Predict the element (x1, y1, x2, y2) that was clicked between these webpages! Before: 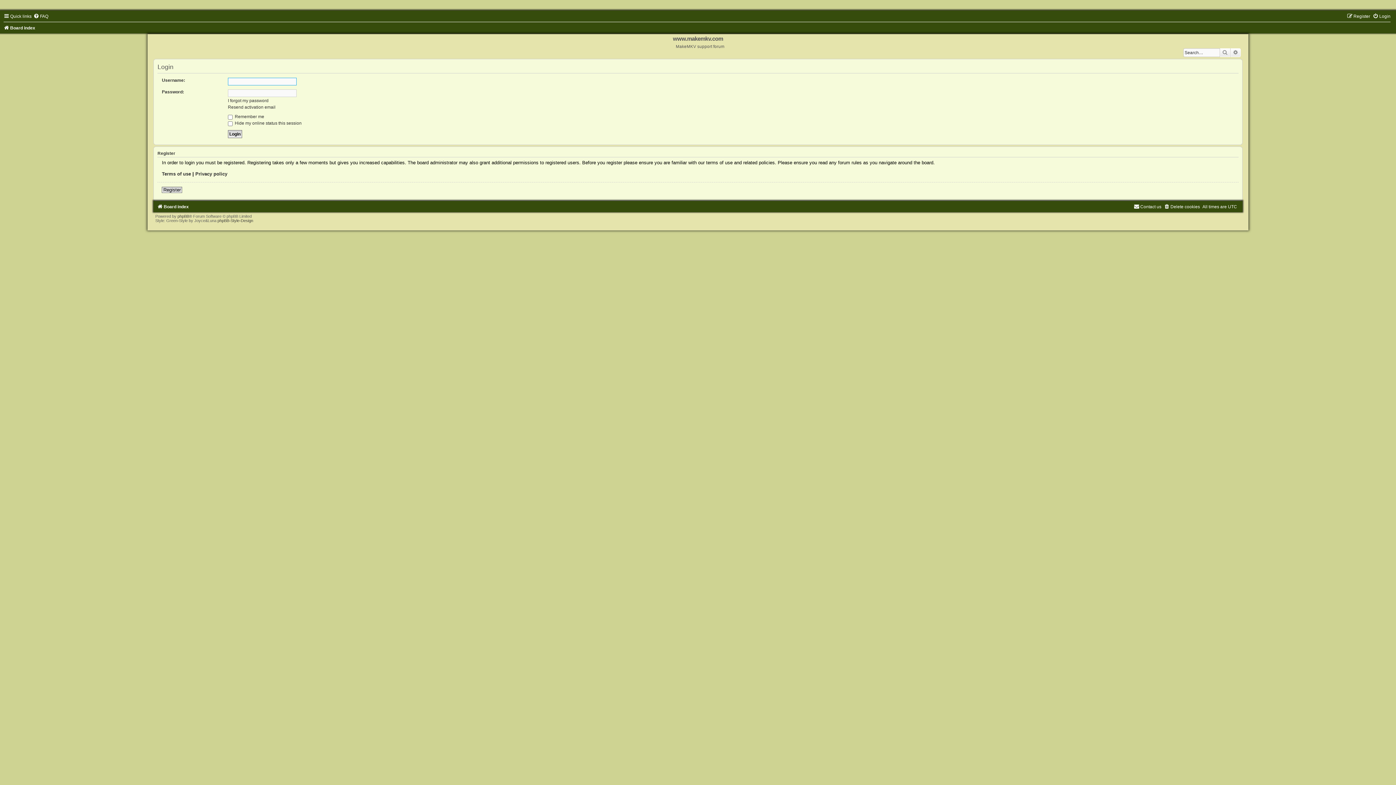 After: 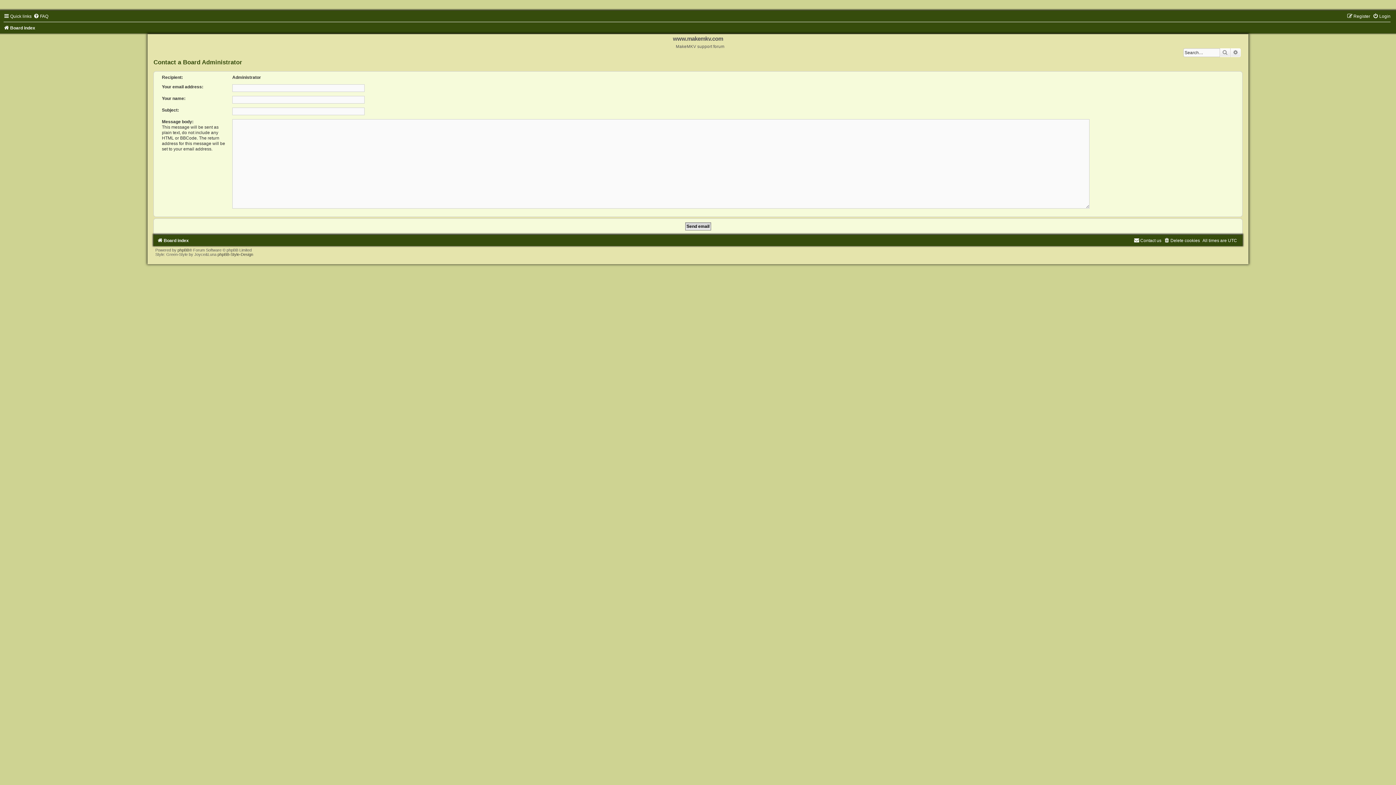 Action: bbox: (1134, 204, 1161, 209) label: Contact us